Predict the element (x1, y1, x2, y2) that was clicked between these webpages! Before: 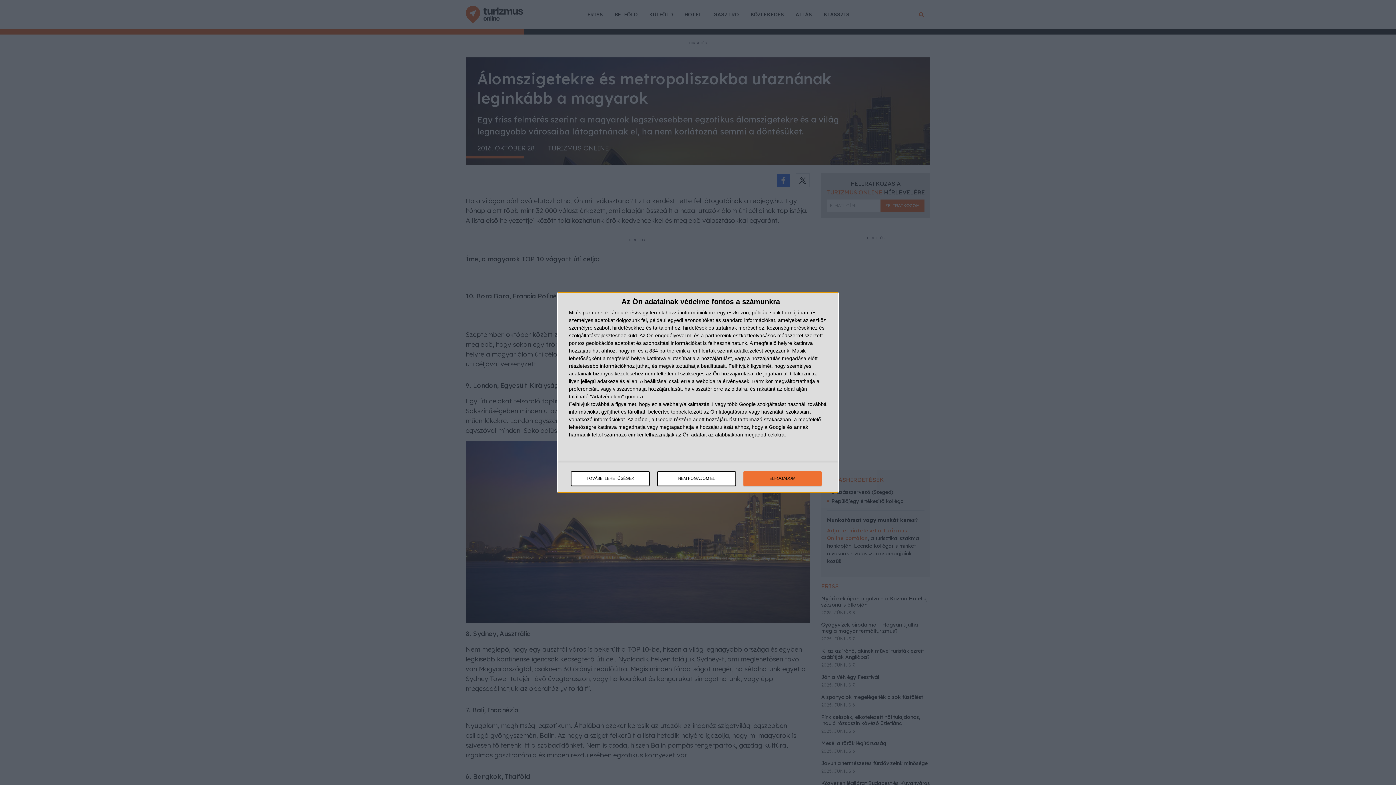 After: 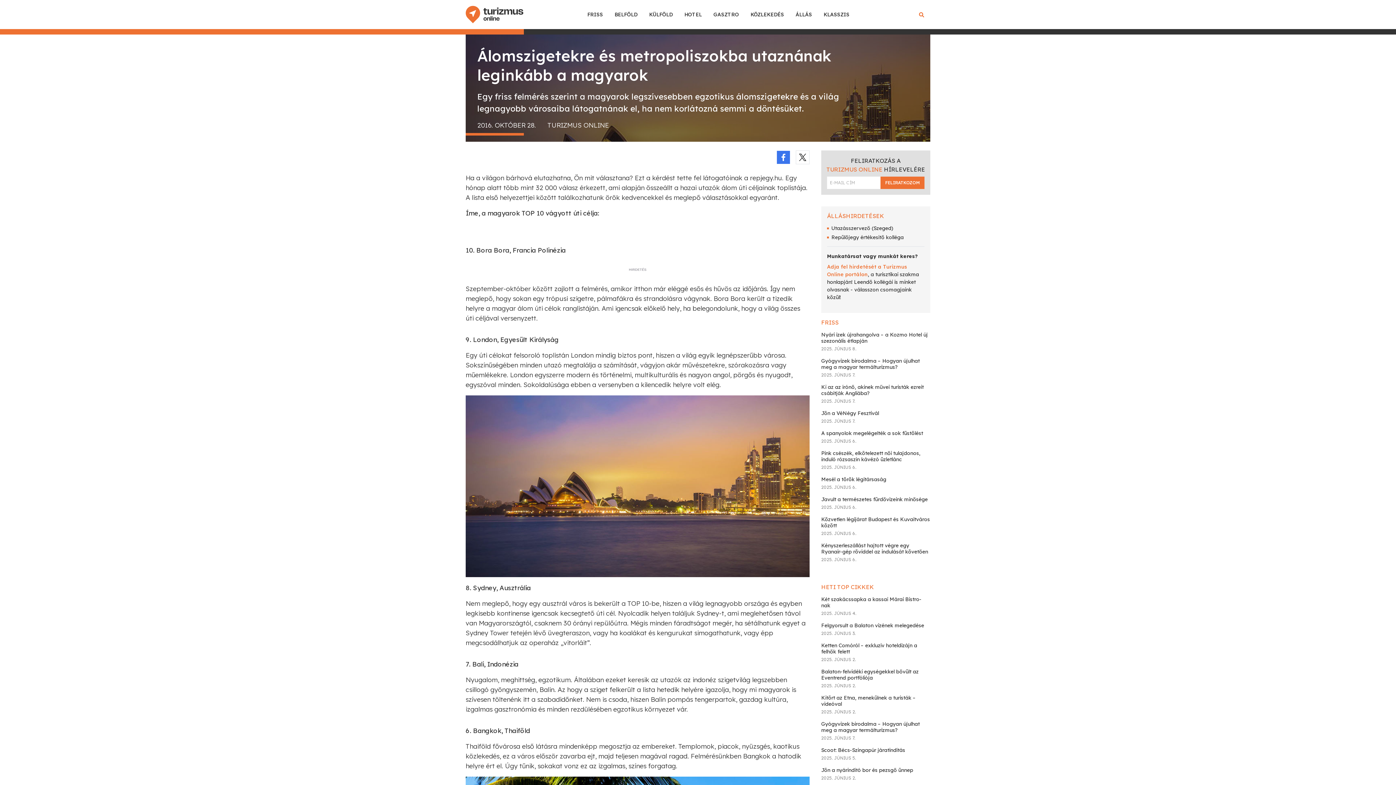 Action: bbox: (657, 471, 736, 486) label: NEM FOGADOM EL